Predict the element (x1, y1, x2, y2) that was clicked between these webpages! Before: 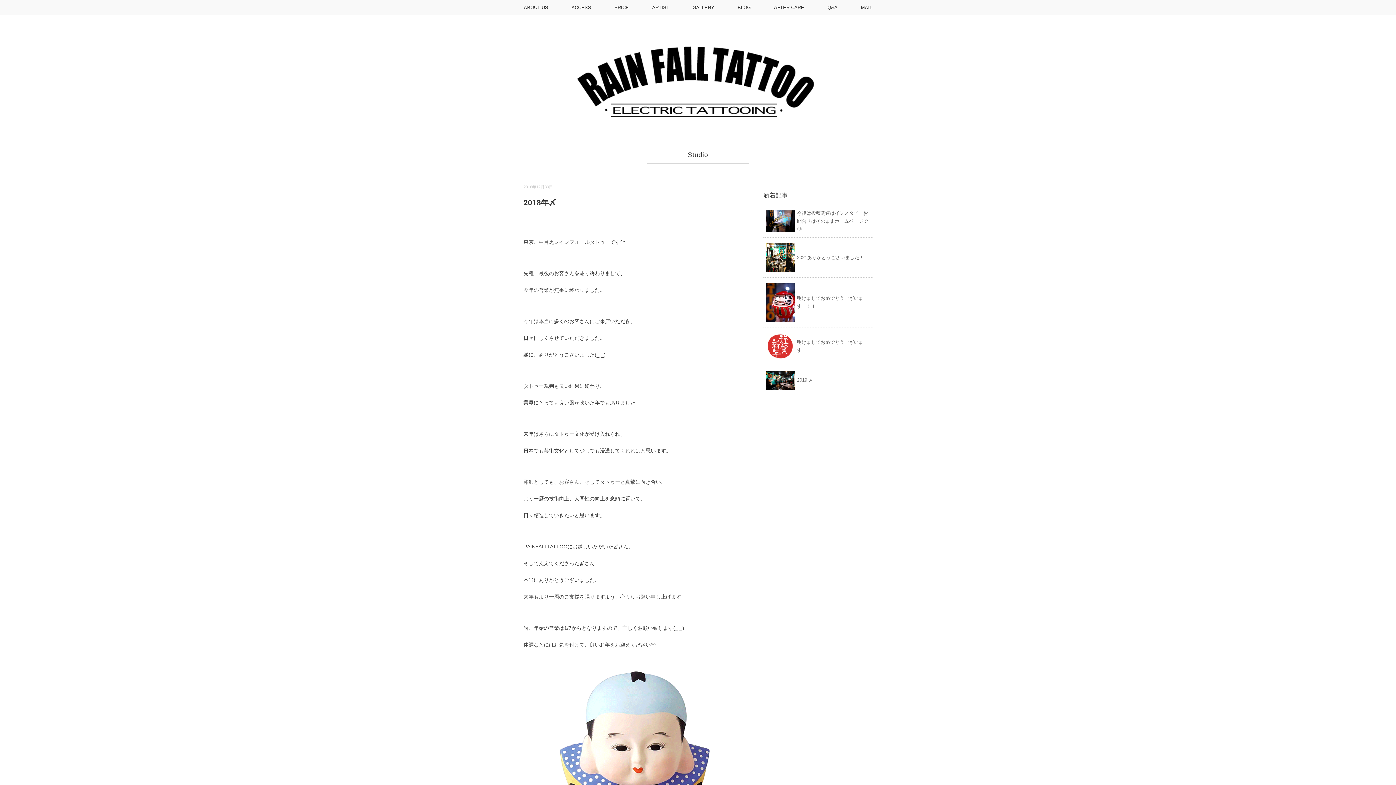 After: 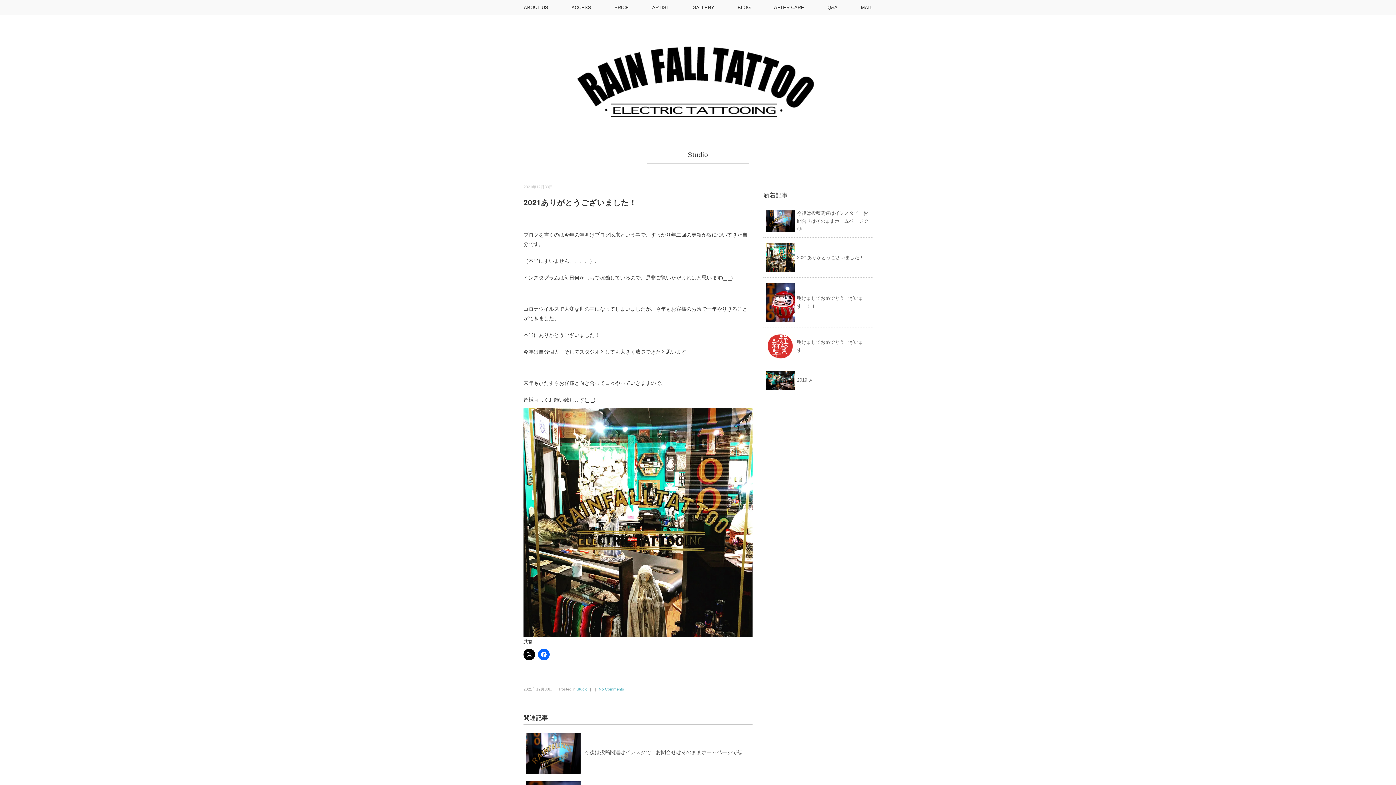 Action: bbox: (765, 244, 795, 249)